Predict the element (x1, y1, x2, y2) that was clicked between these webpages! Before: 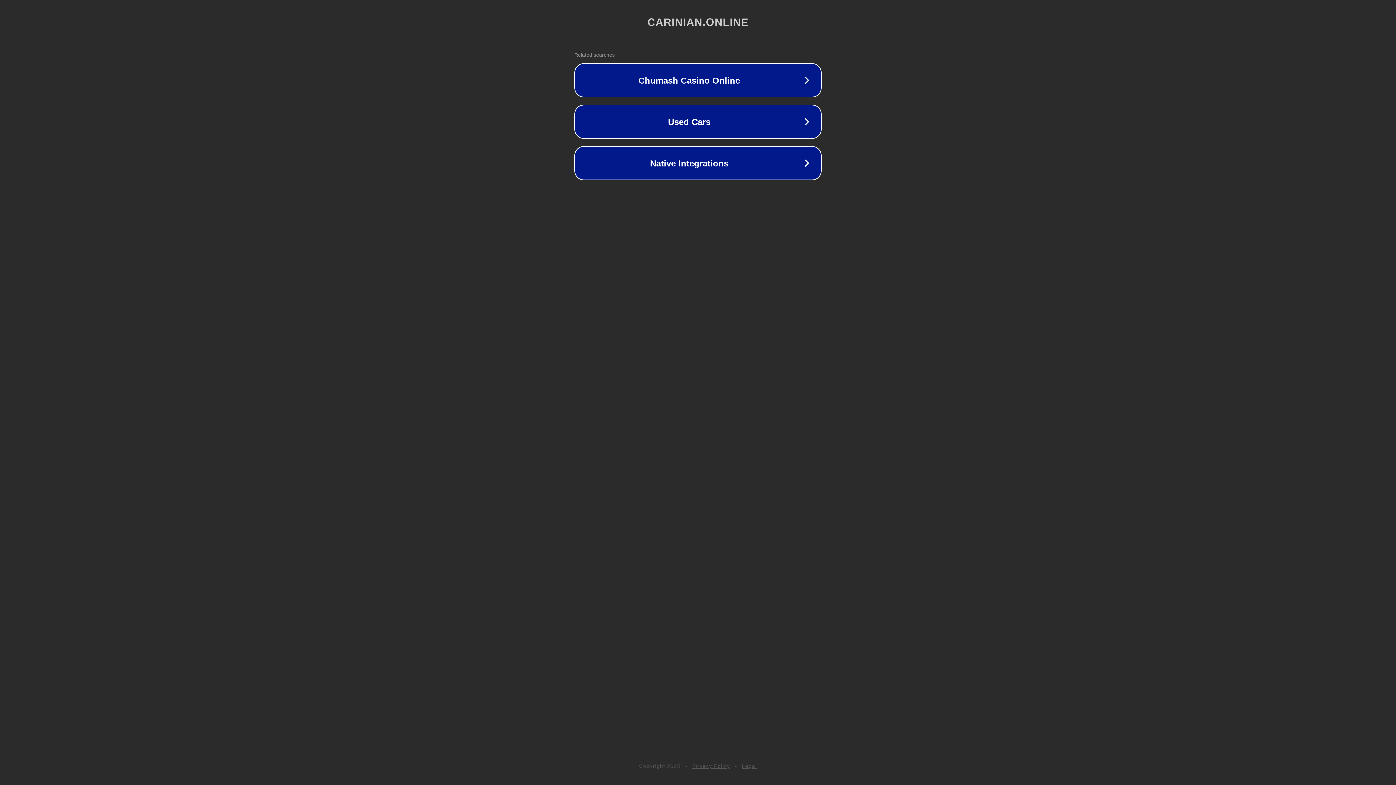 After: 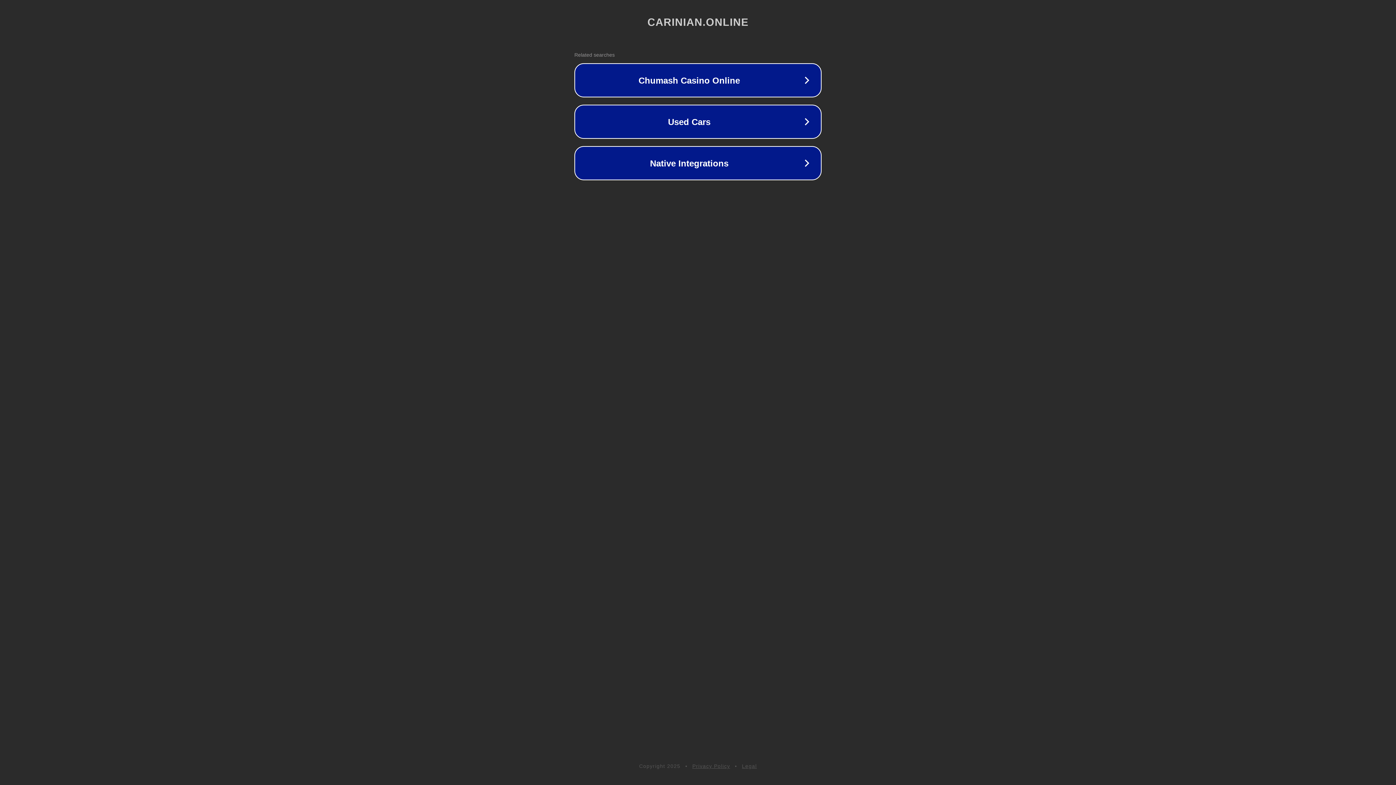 Action: label: Legal bbox: (742, 763, 757, 769)